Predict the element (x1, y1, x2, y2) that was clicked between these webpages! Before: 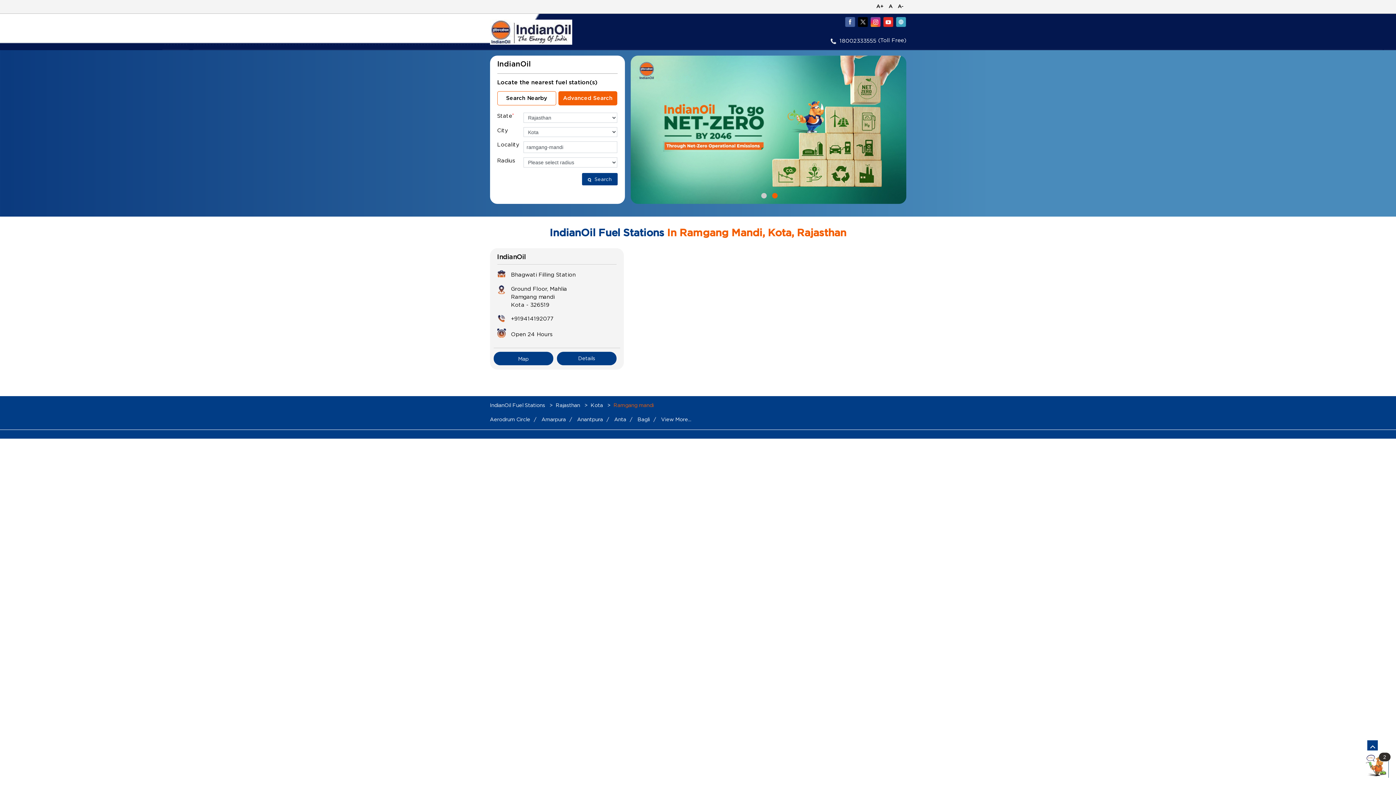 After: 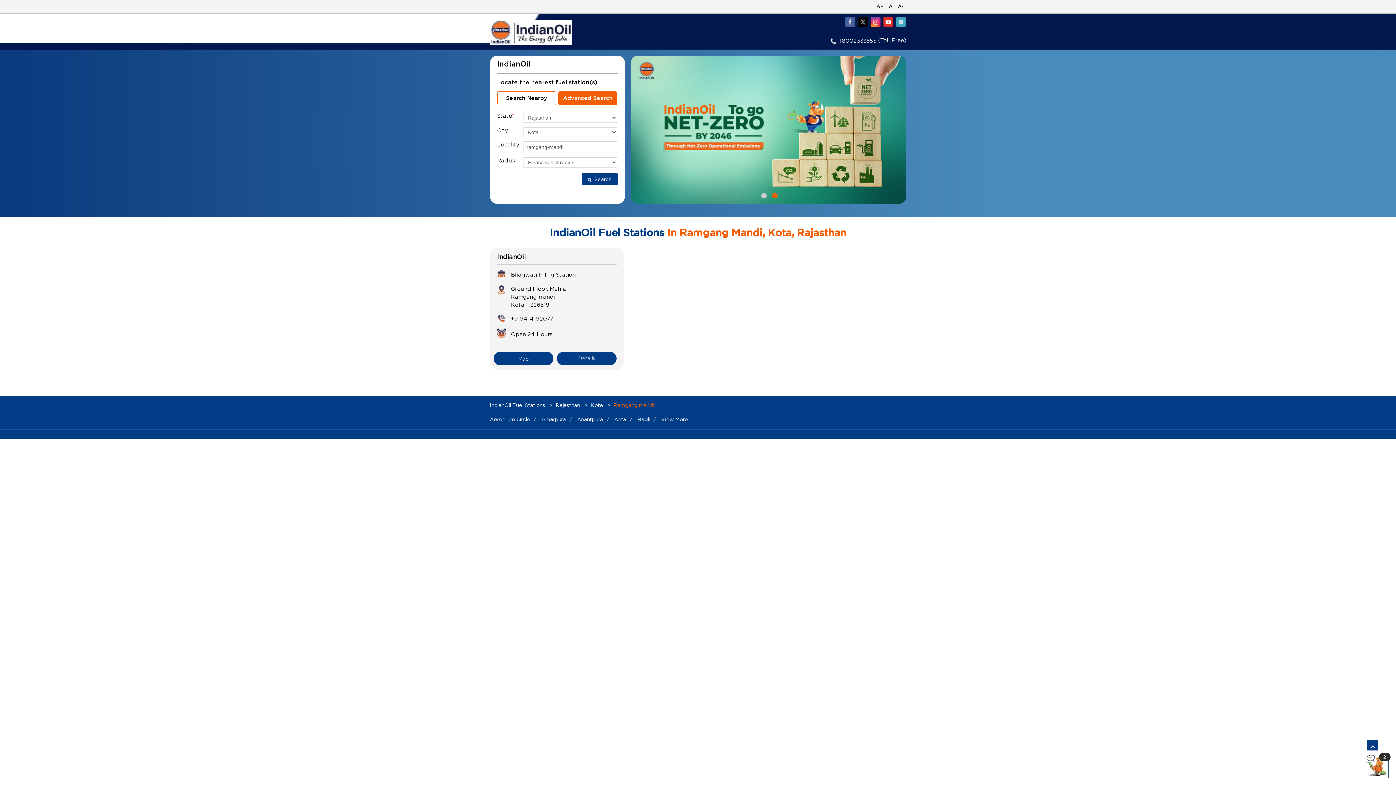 Action: bbox: (857, 16, 868, 26)